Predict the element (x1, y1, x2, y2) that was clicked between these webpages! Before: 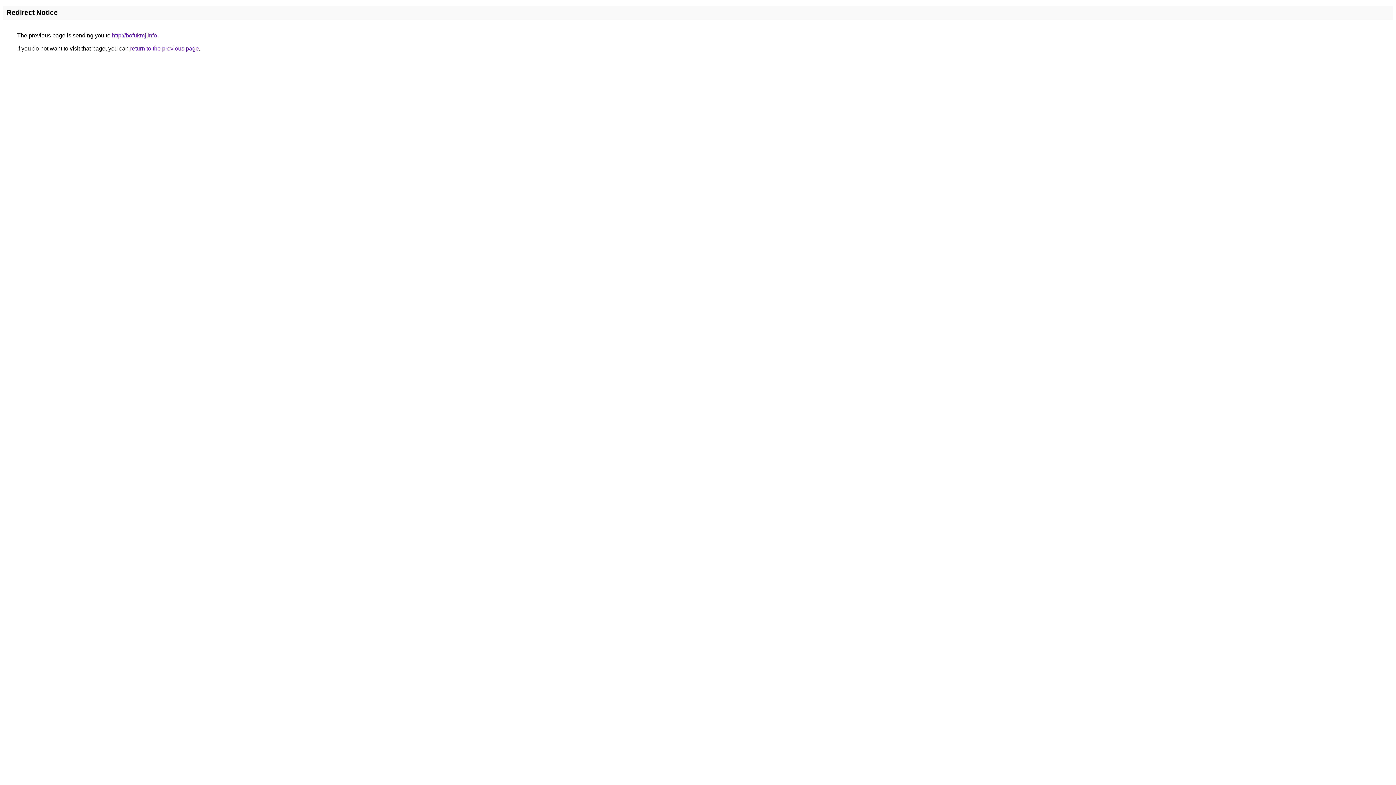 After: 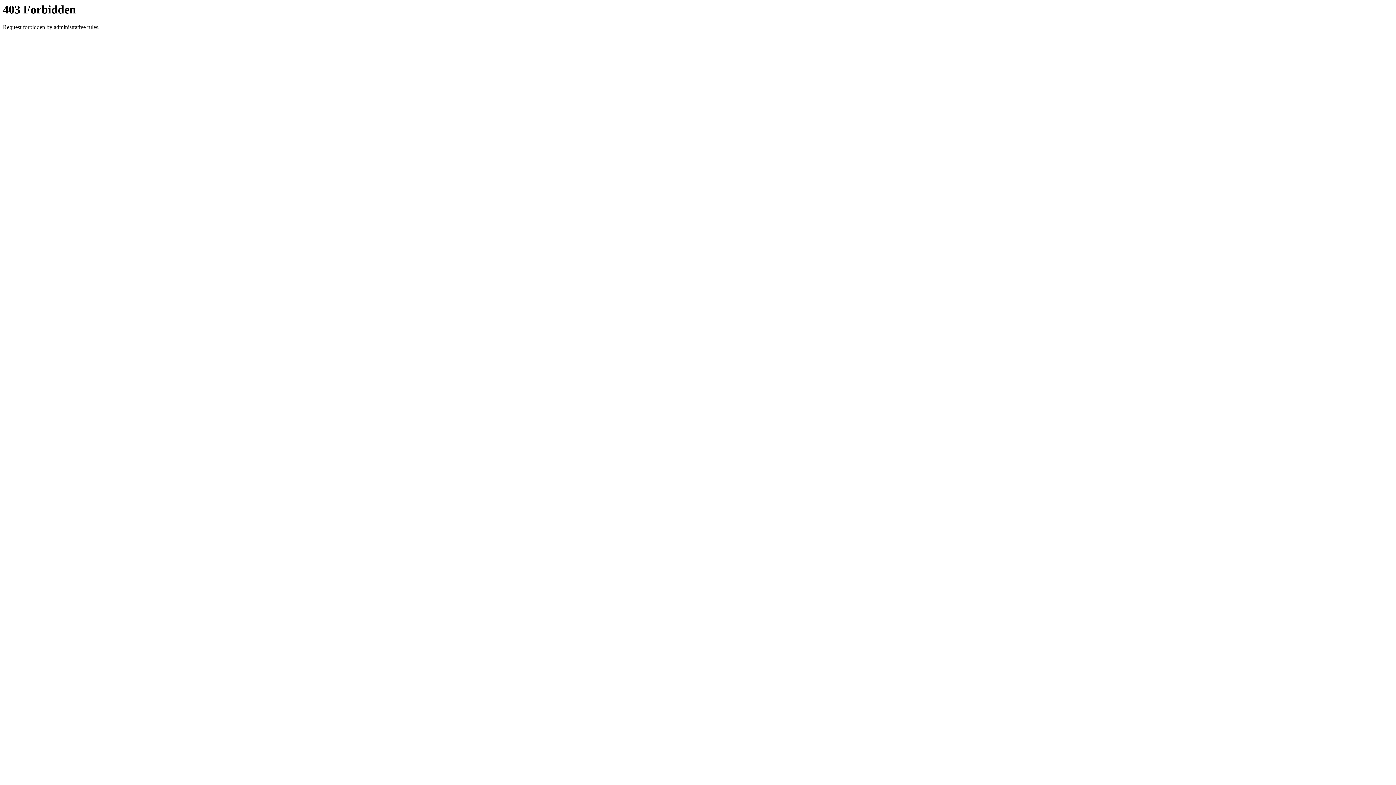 Action: bbox: (112, 32, 157, 38) label: http://bofukmj.info